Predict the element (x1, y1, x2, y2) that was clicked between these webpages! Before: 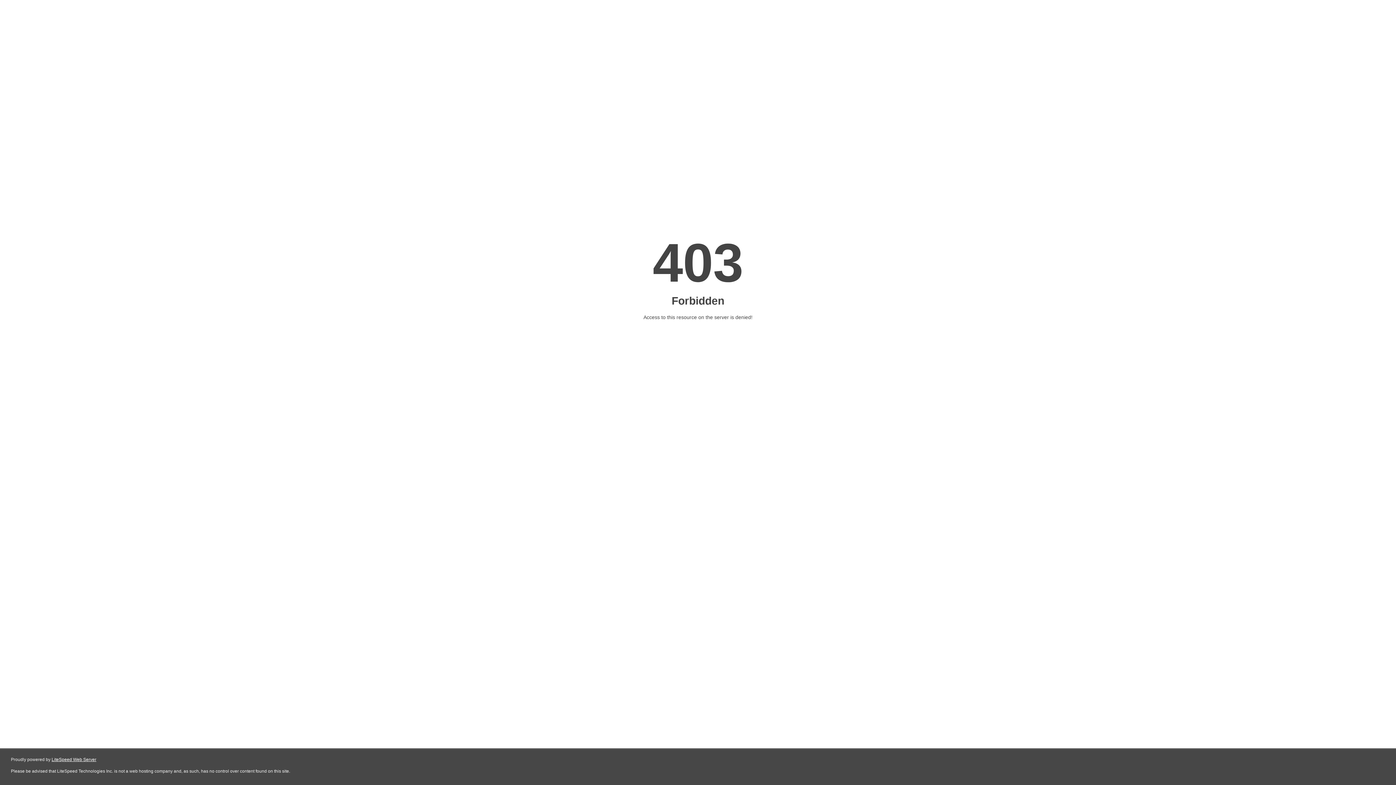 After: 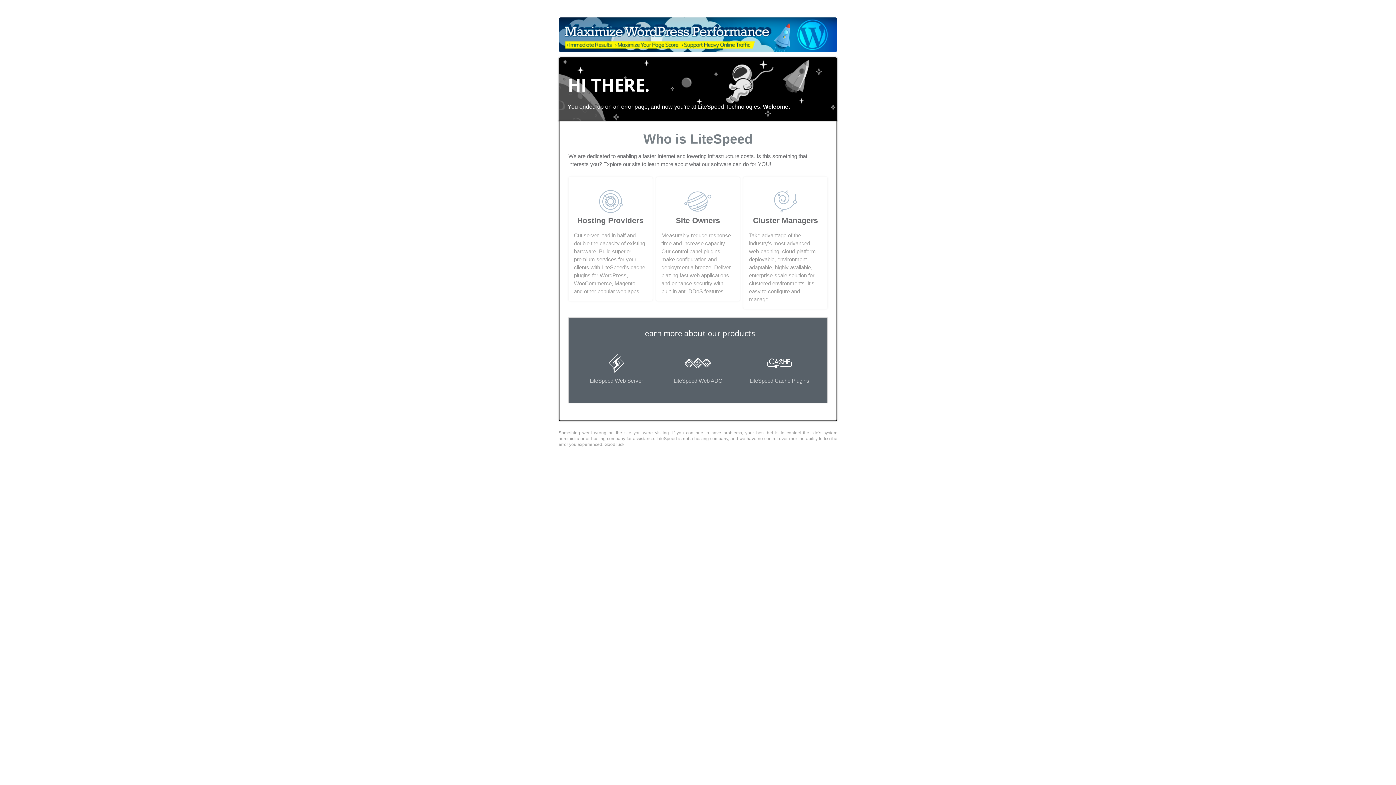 Action: label: LiteSpeed Web Server bbox: (51, 757, 96, 762)